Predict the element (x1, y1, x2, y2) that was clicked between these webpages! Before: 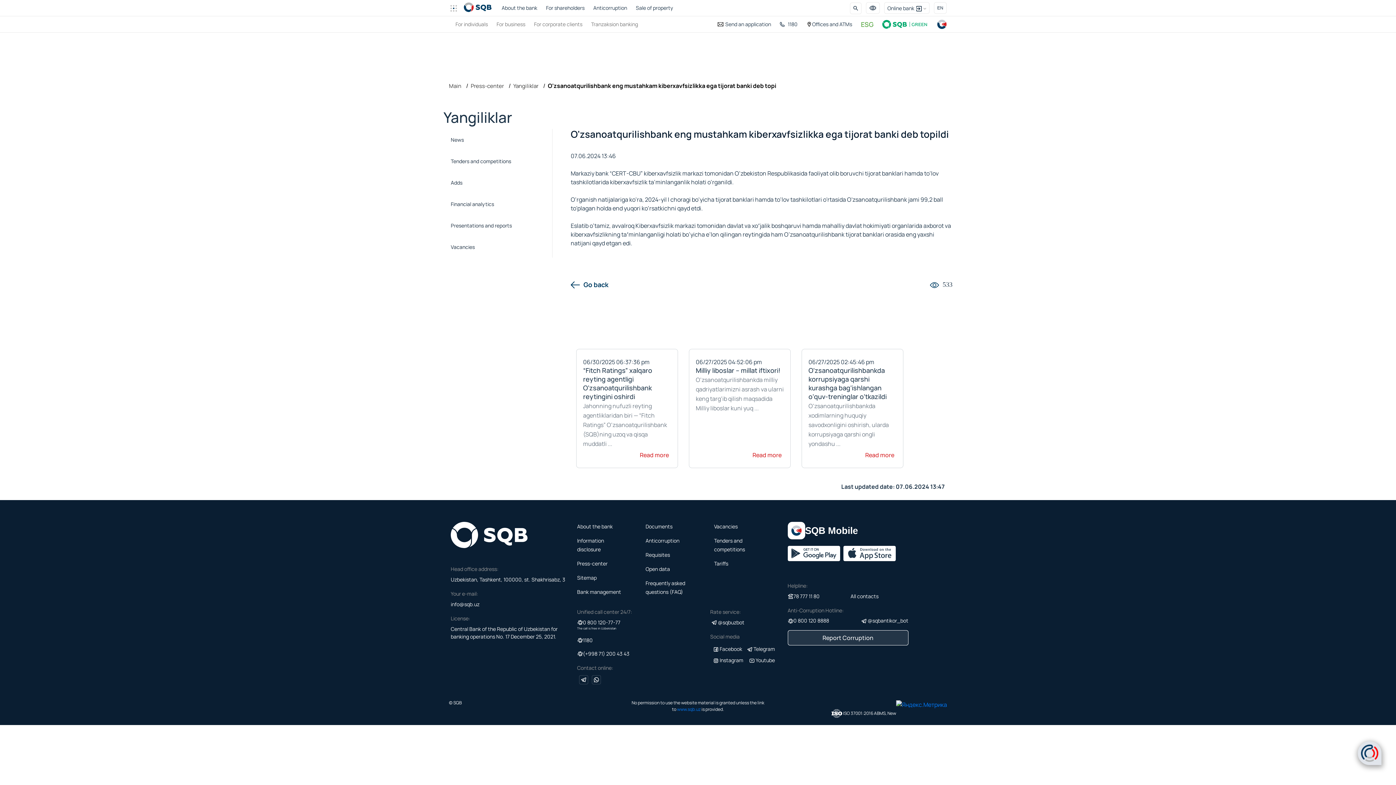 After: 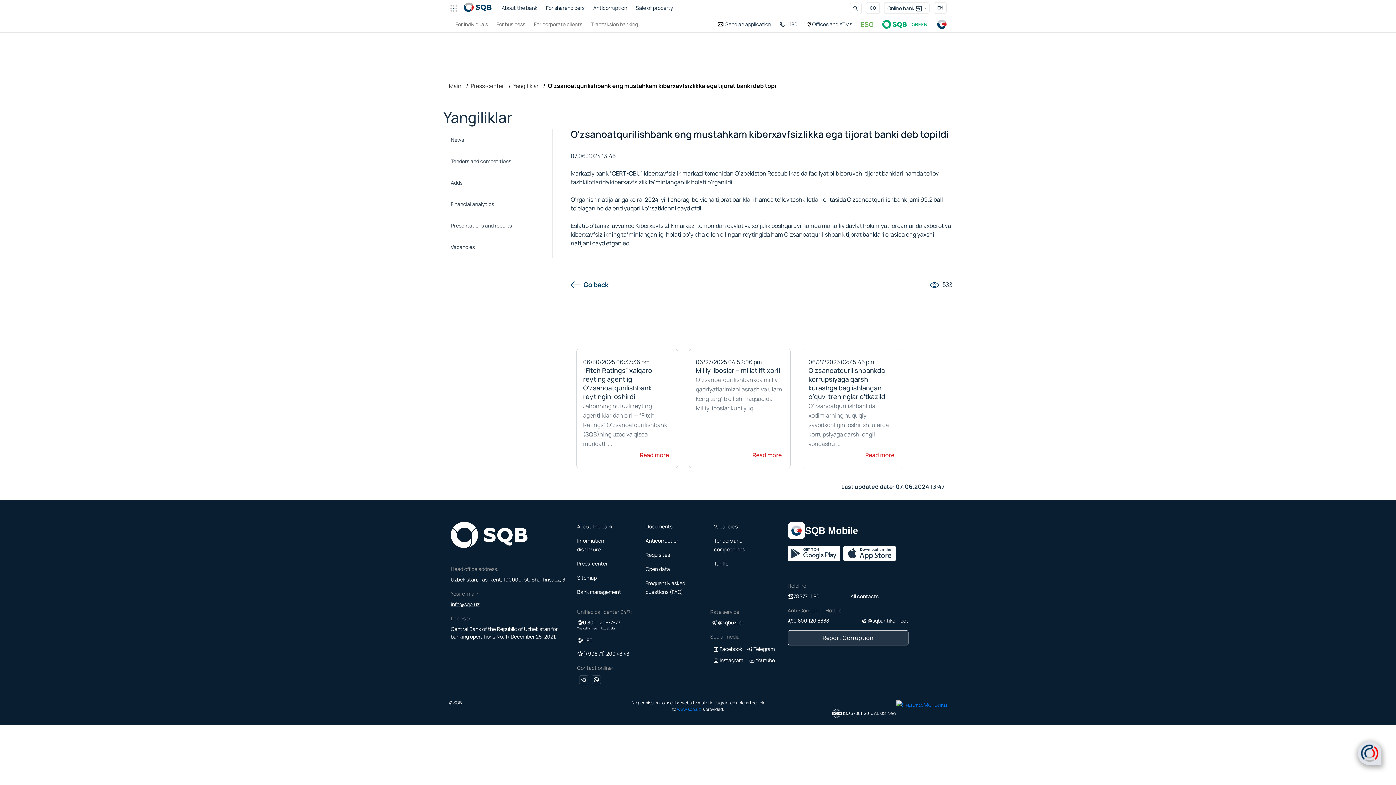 Action: bbox: (450, 600, 566, 608) label: info@sqb.uz